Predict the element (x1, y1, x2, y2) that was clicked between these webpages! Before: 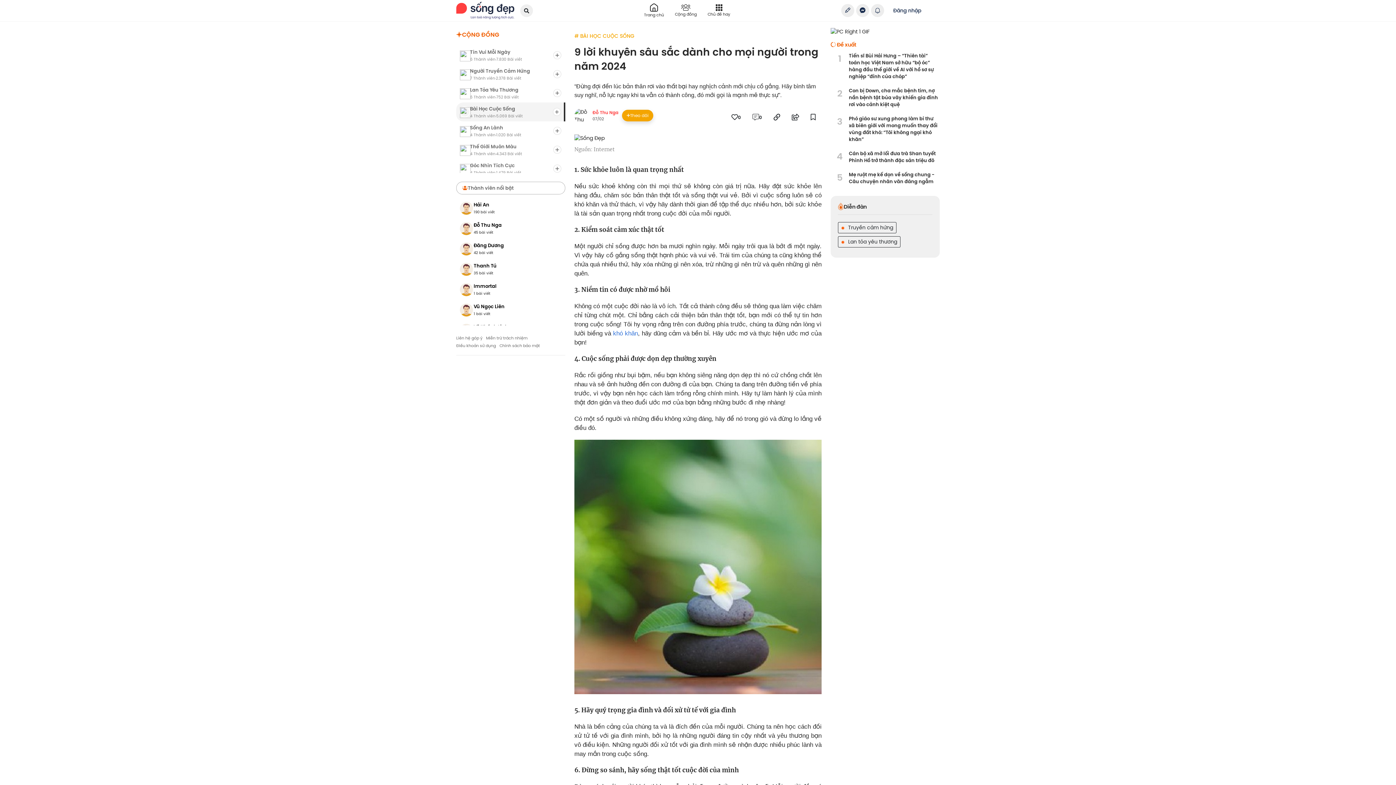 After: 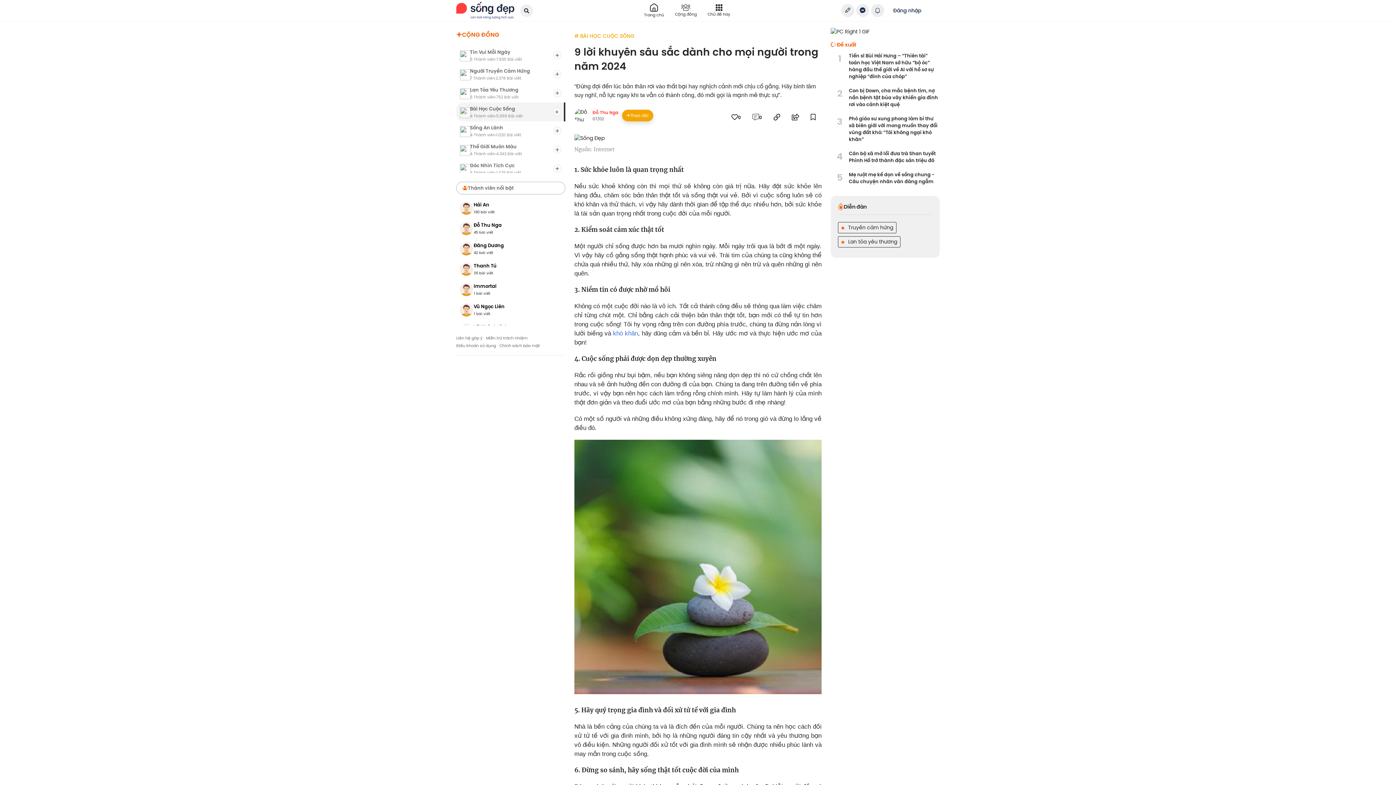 Action: label: Thành viên nổi bật bbox: (456, 181, 565, 194)